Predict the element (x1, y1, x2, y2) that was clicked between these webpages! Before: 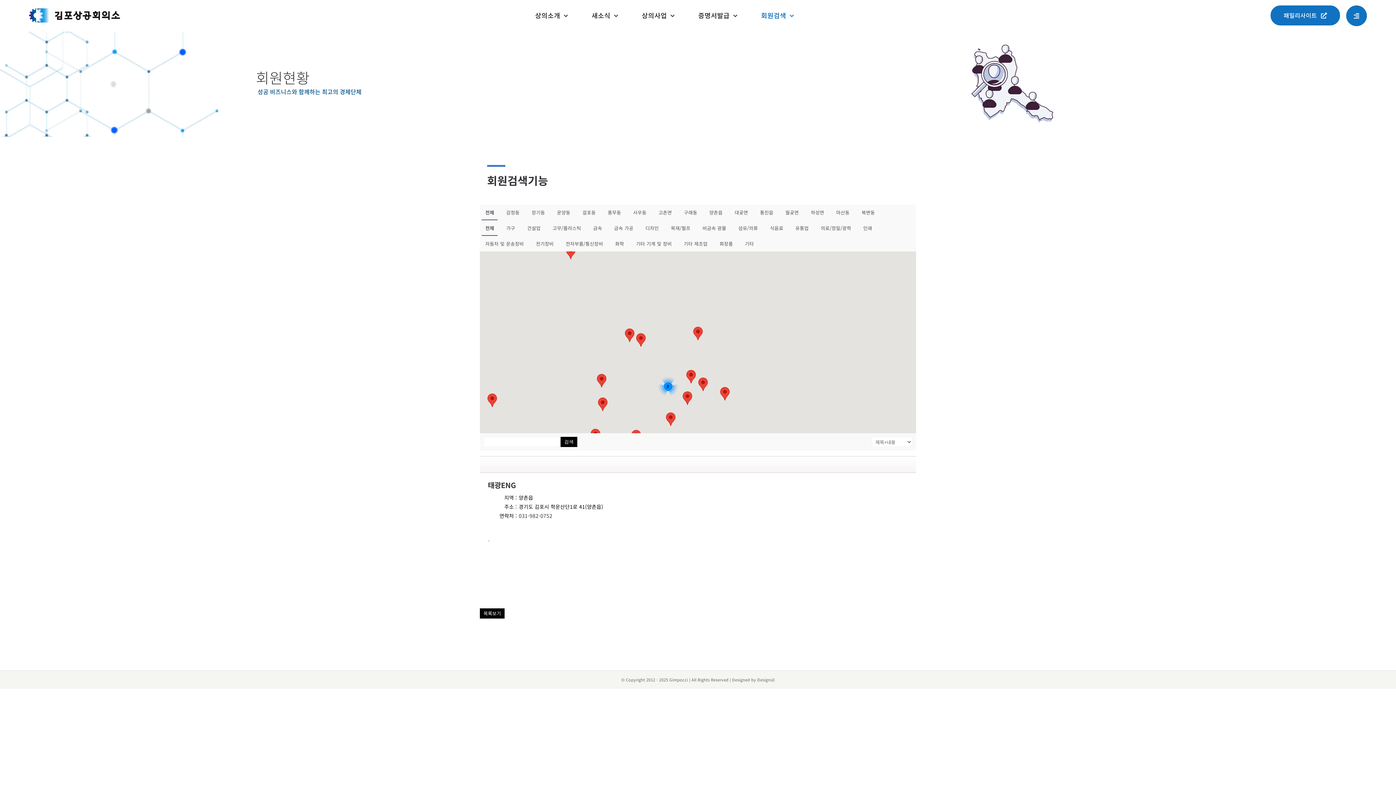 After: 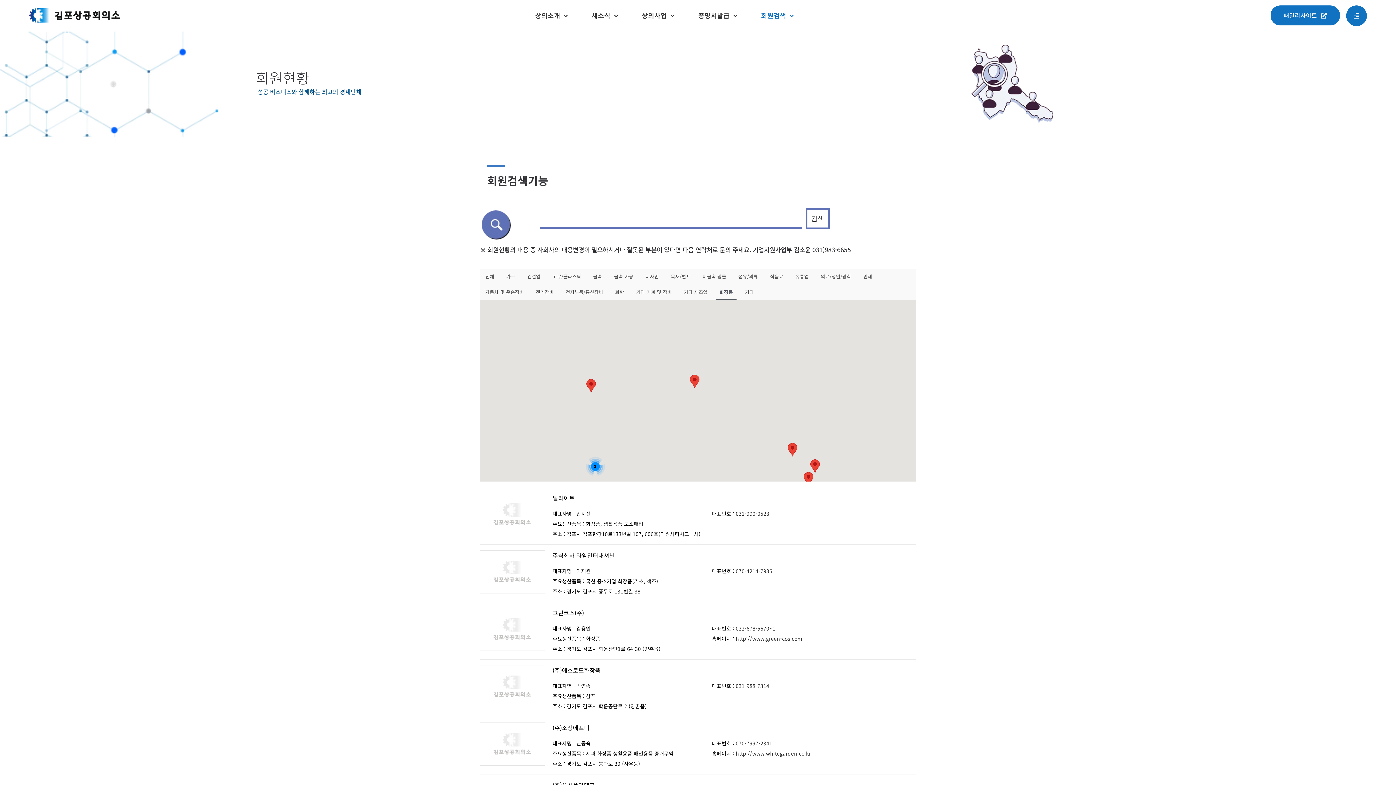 Action: bbox: (716, 235, 736, 251) label: 화장품